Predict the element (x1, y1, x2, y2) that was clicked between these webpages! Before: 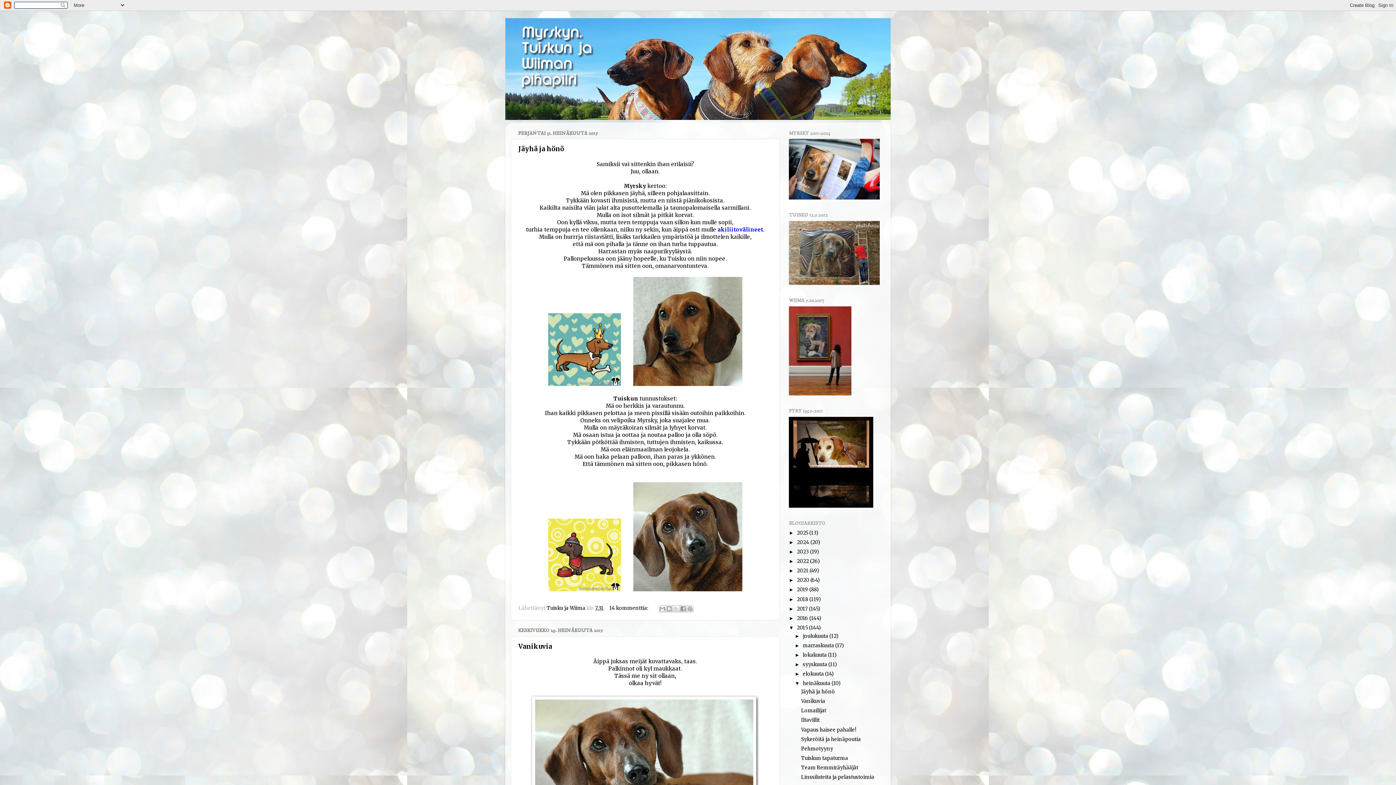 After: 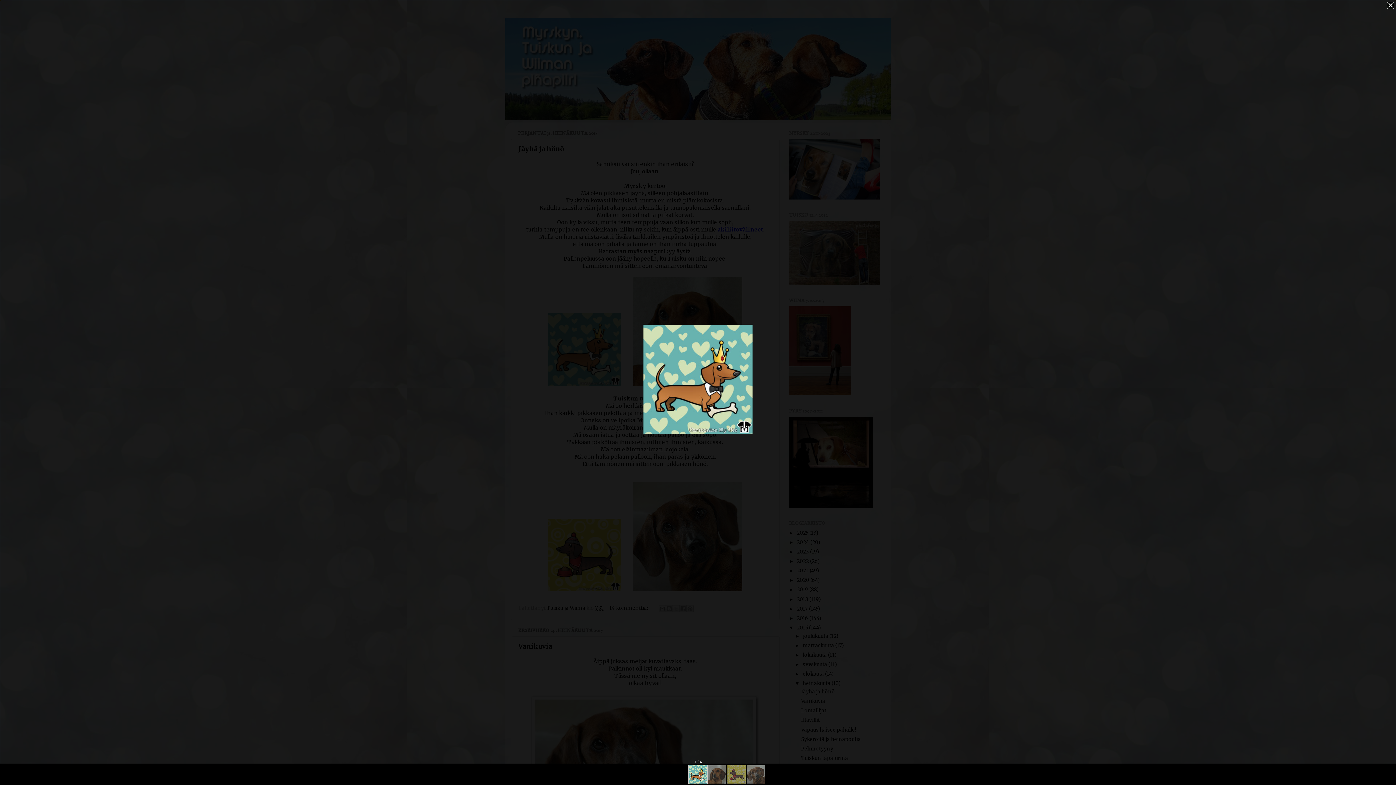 Action: bbox: (548, 380, 621, 387)